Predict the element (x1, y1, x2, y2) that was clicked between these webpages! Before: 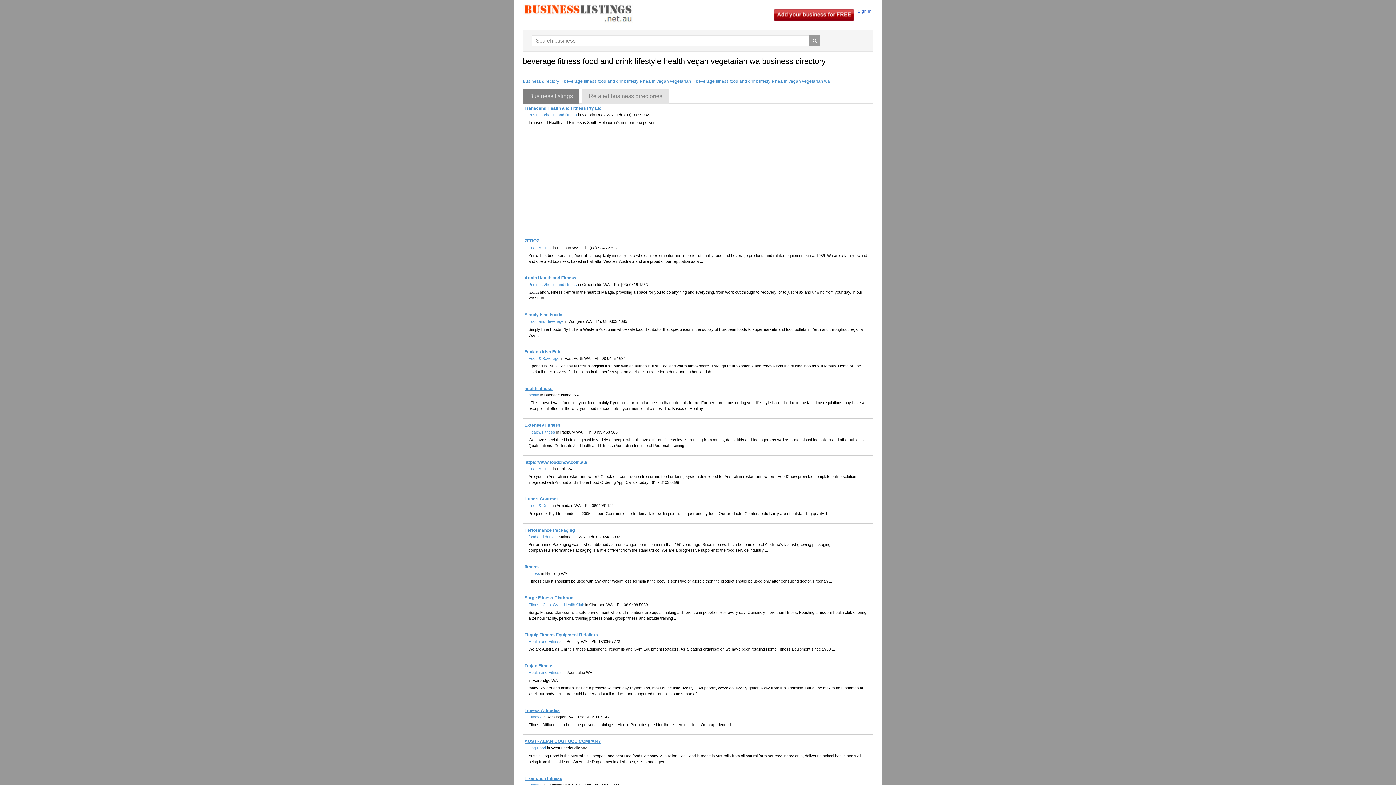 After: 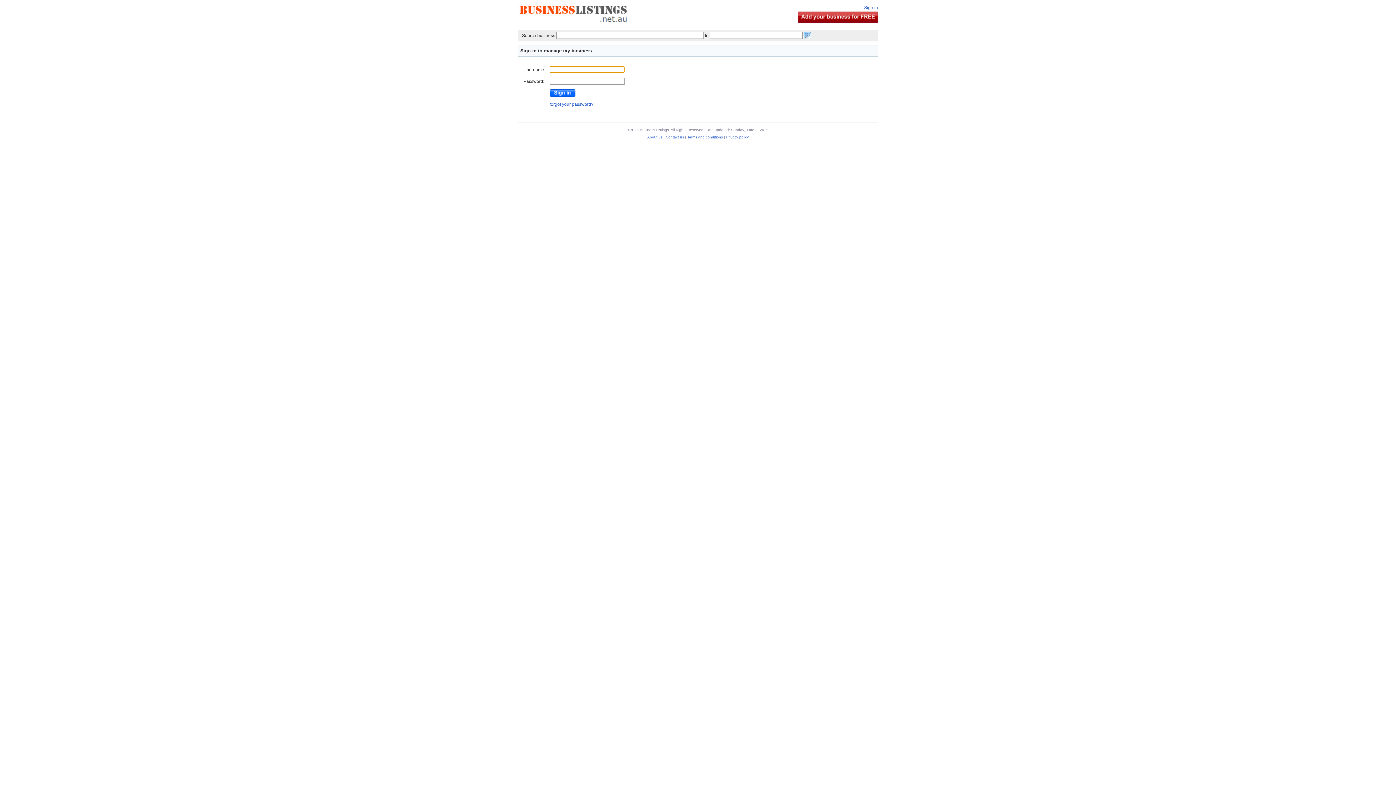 Action: bbox: (855, 8, 873, 13) label: Sign in